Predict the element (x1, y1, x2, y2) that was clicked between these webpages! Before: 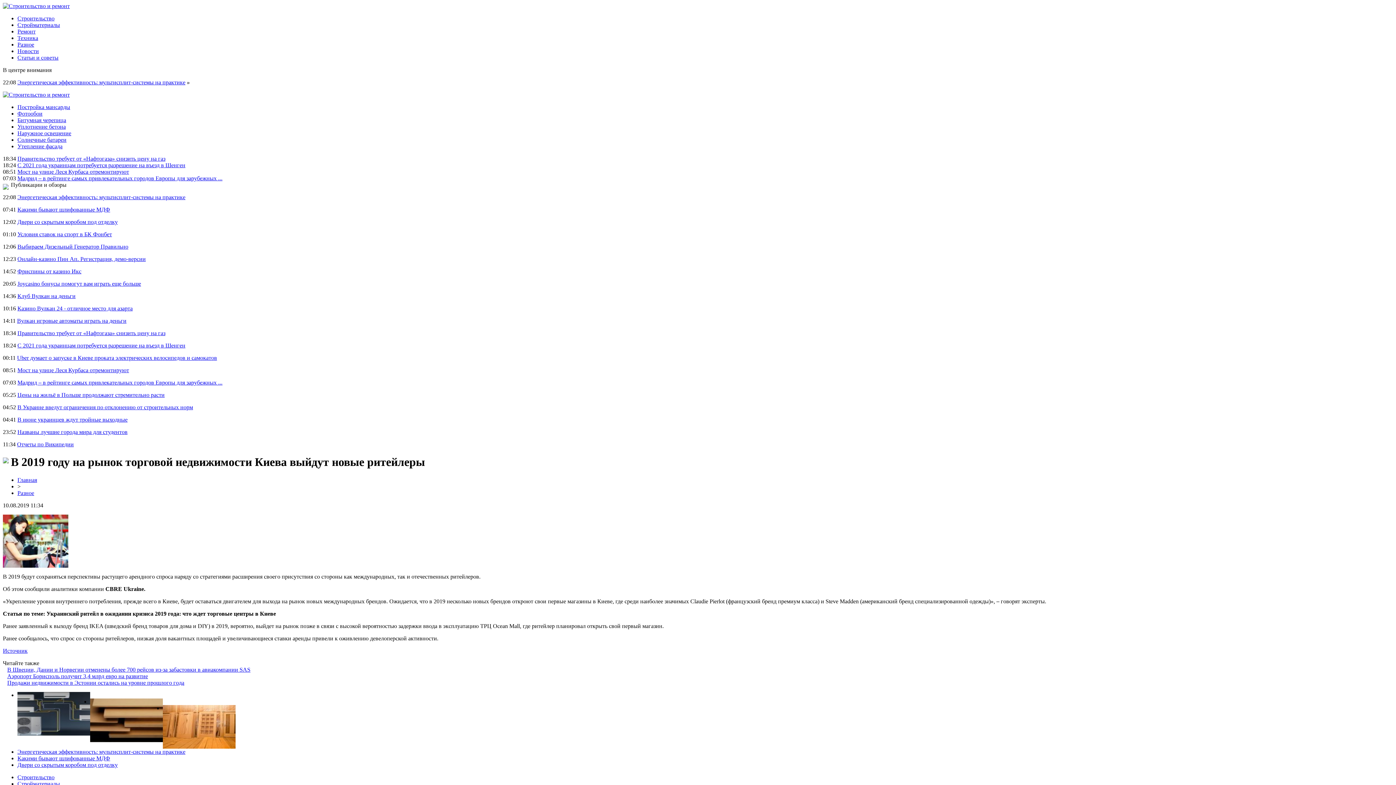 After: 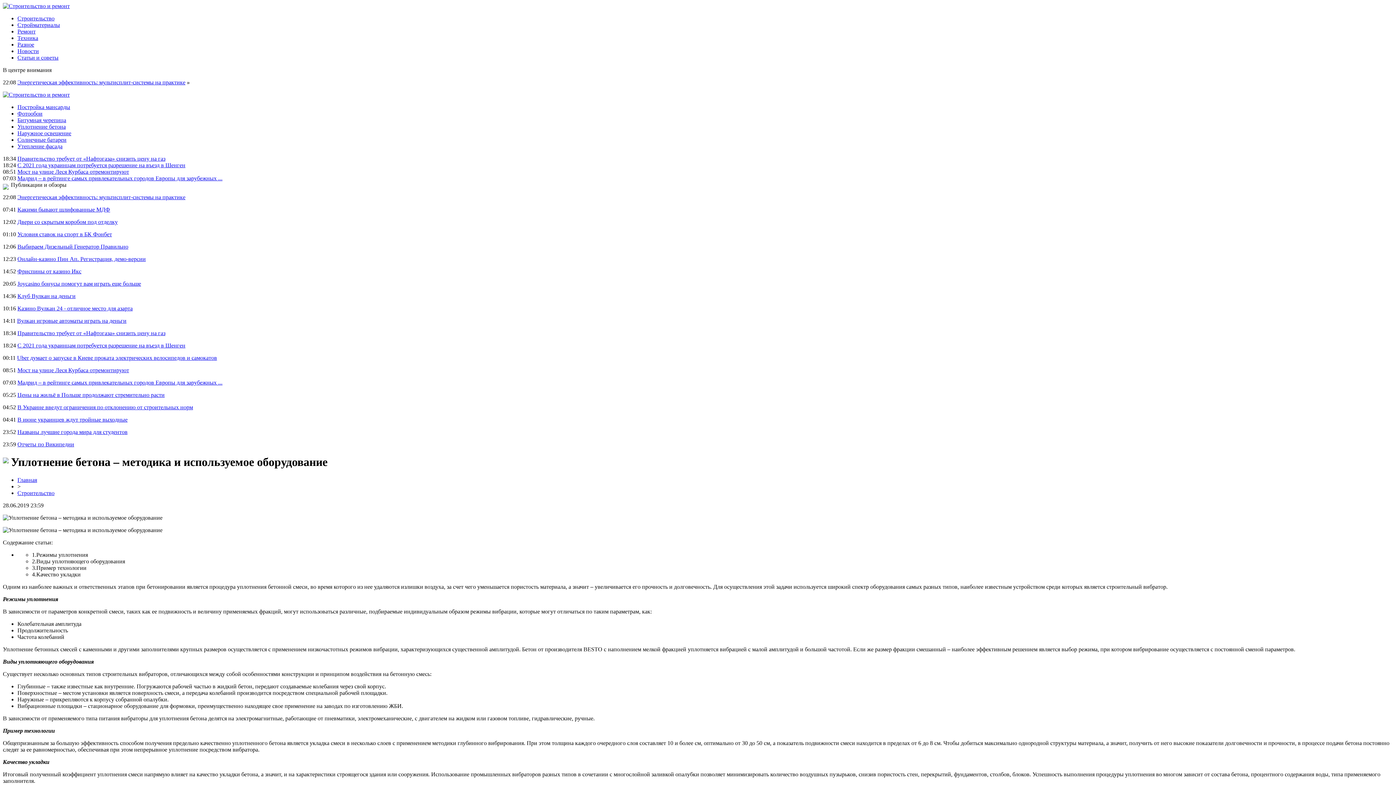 Action: bbox: (17, 123, 65, 129) label: Уплотнение бетона